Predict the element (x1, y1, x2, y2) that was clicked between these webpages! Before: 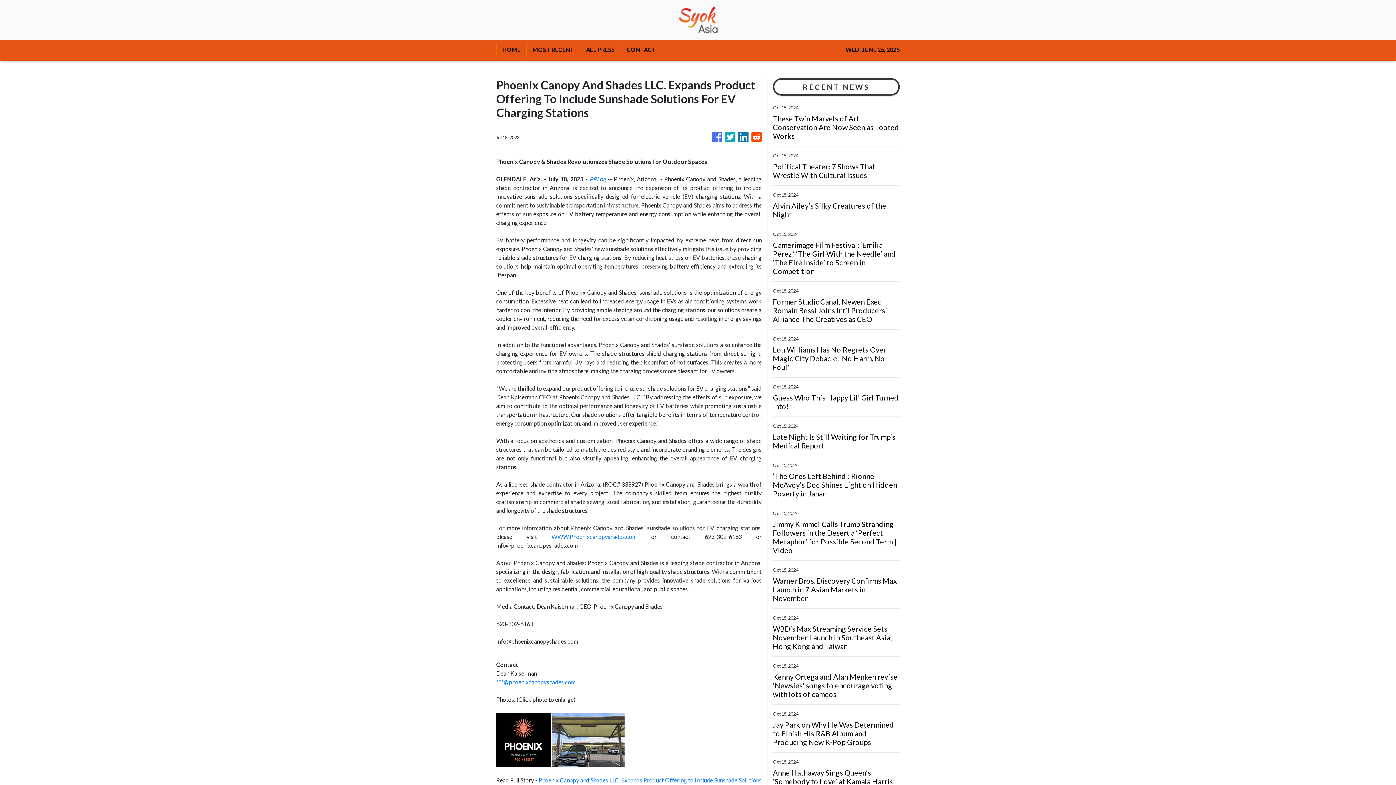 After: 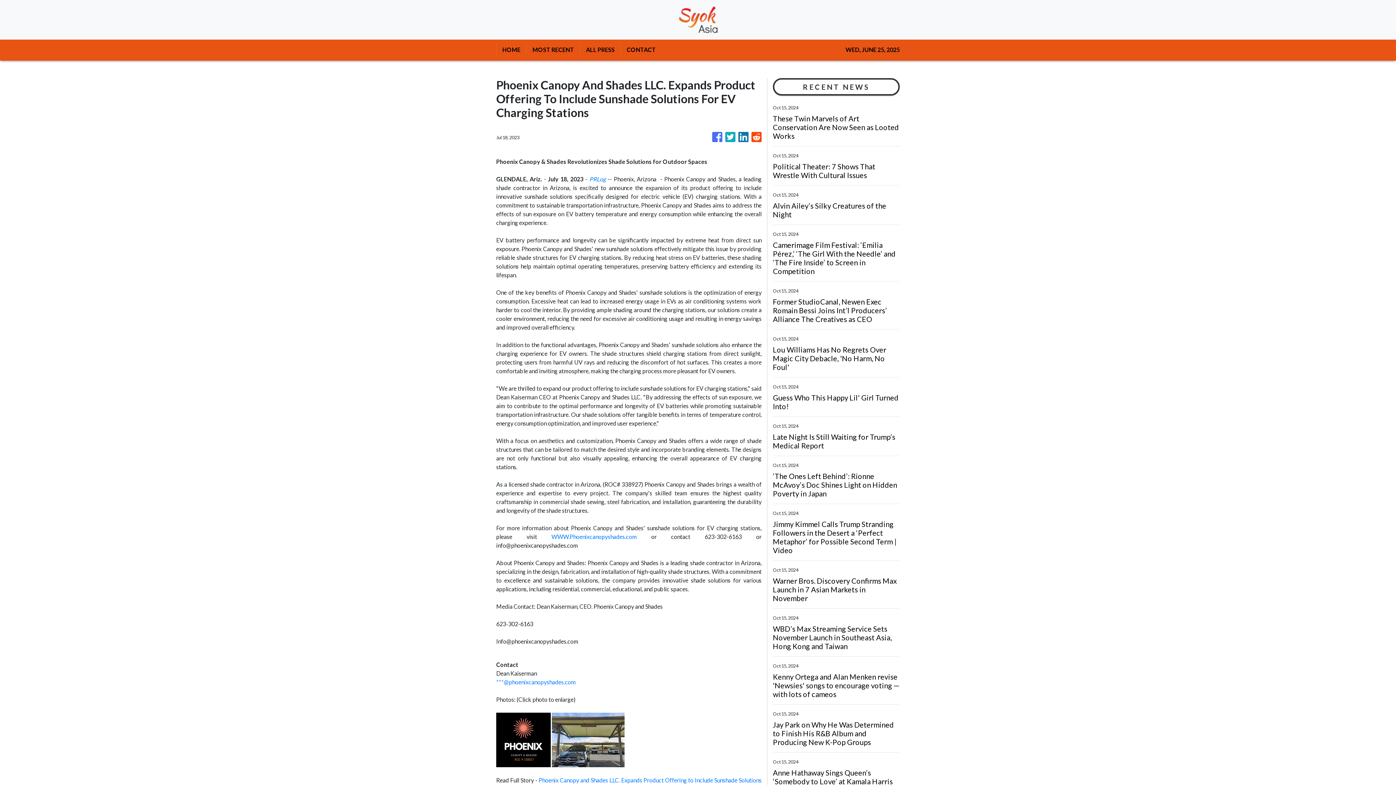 Action: bbox: (551, 533, 637, 540) label: WWW.Phoenixcanopyshades.com